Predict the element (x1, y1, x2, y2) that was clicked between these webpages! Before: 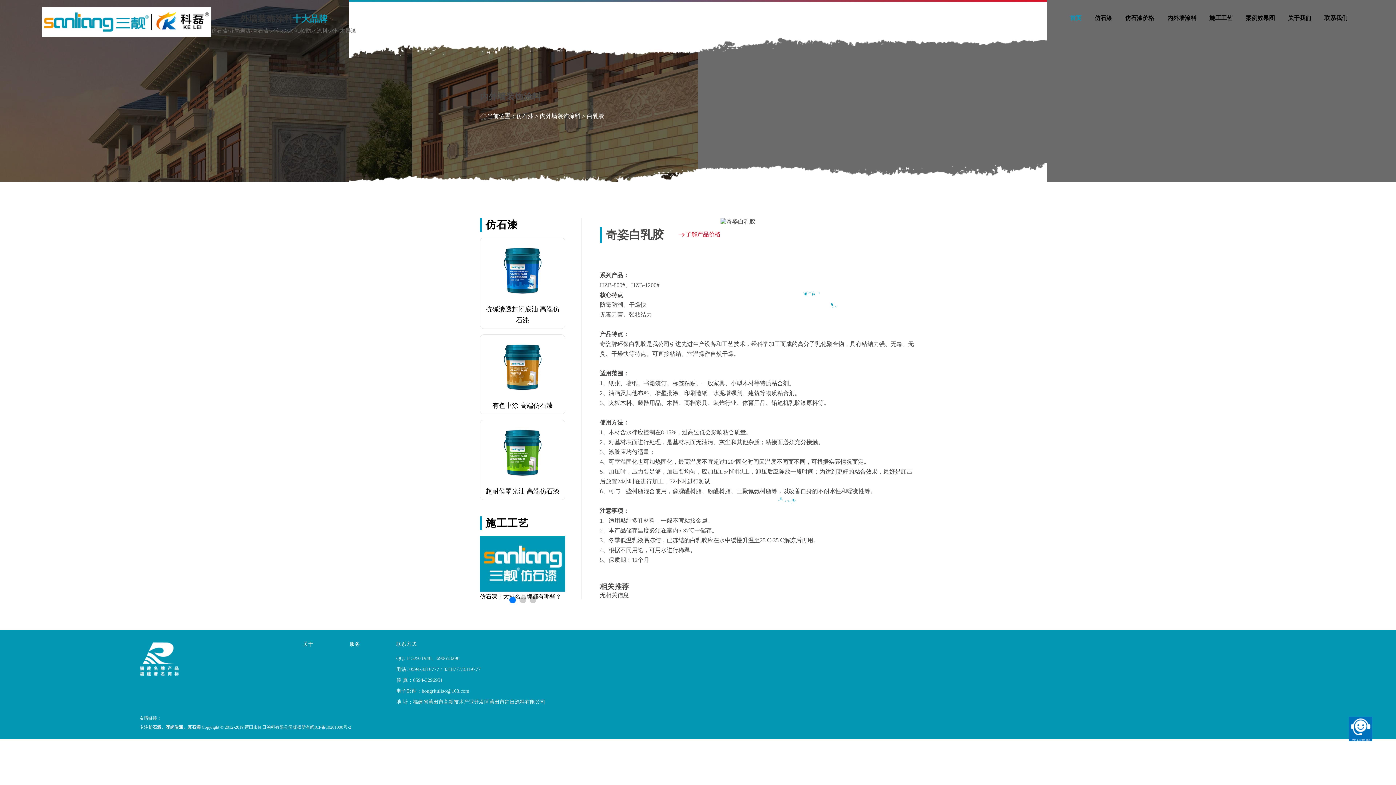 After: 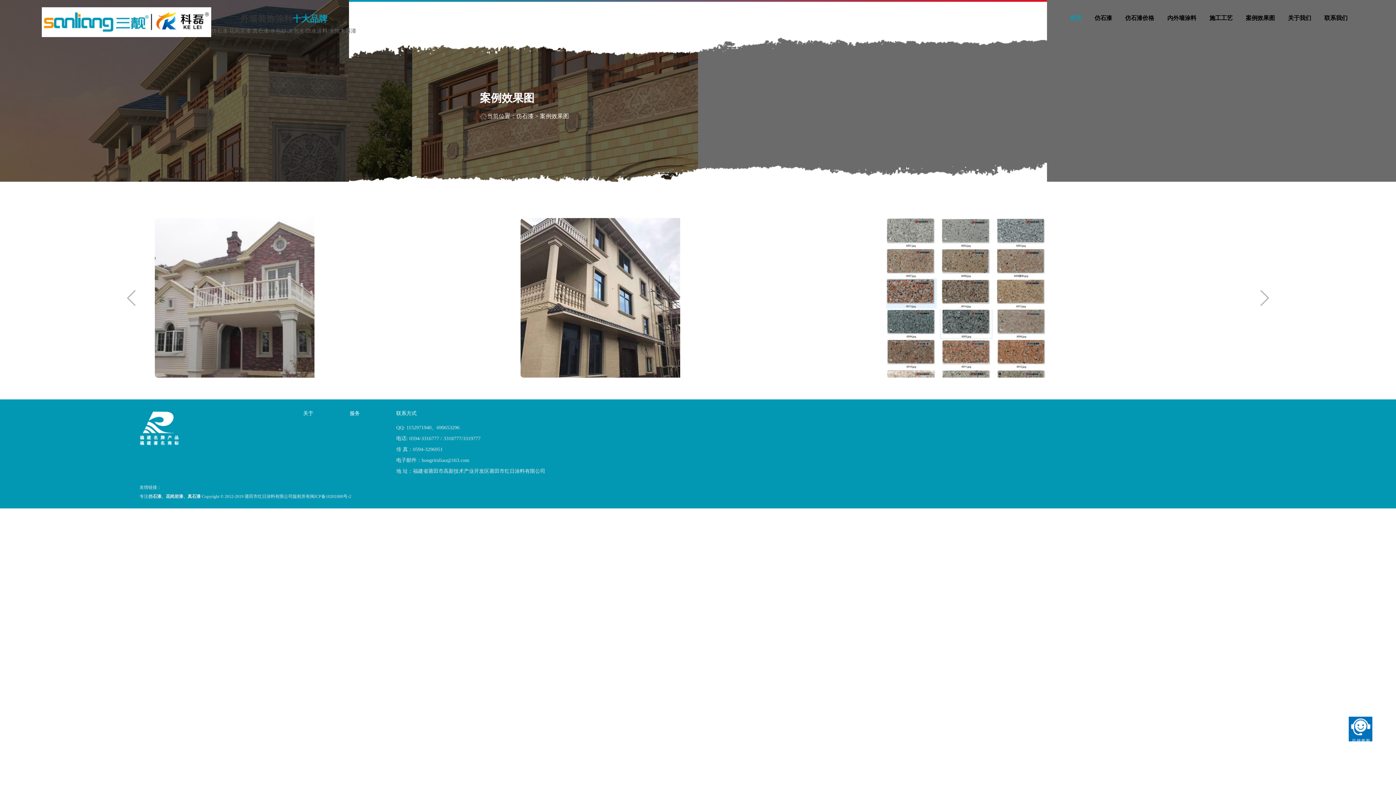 Action: bbox: (1246, 0, 1275, 36) label: 案例效果图